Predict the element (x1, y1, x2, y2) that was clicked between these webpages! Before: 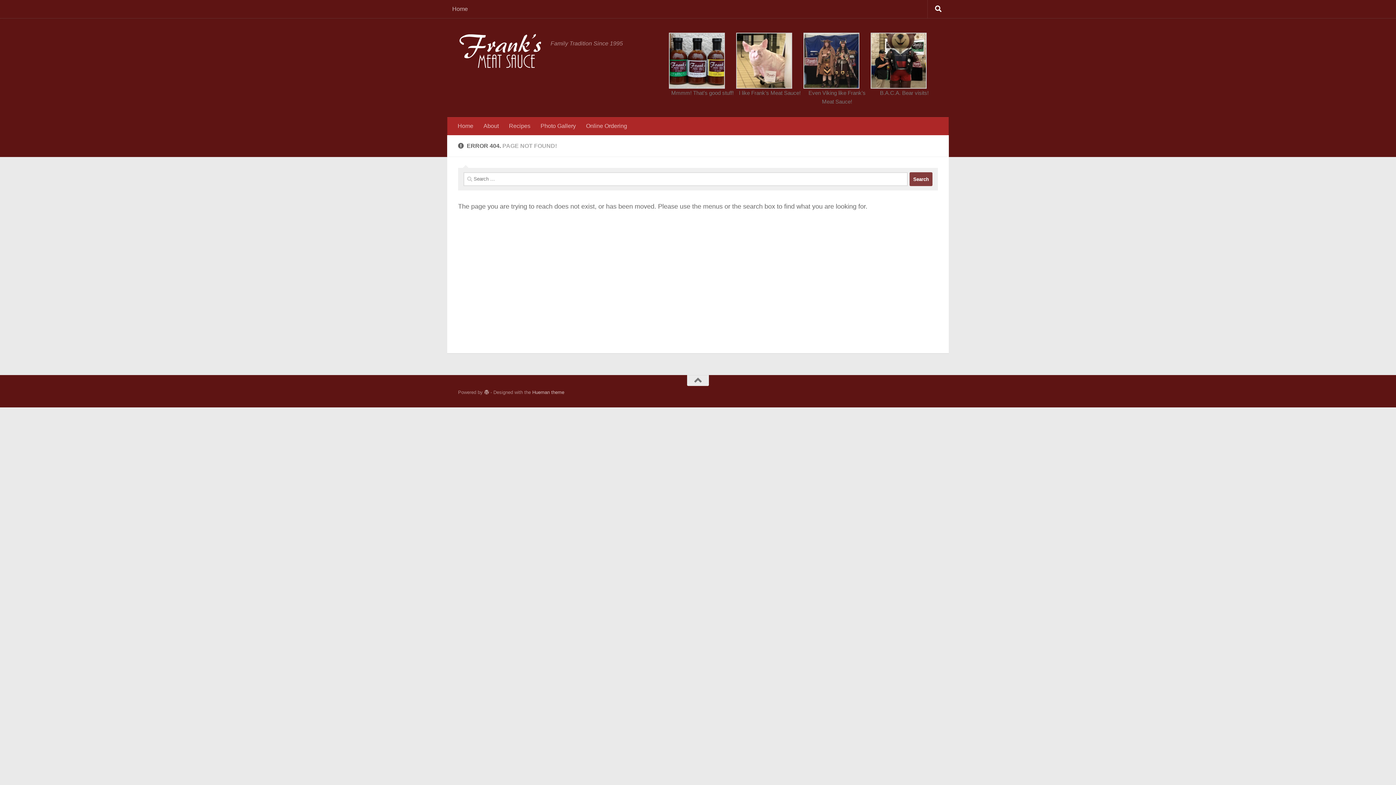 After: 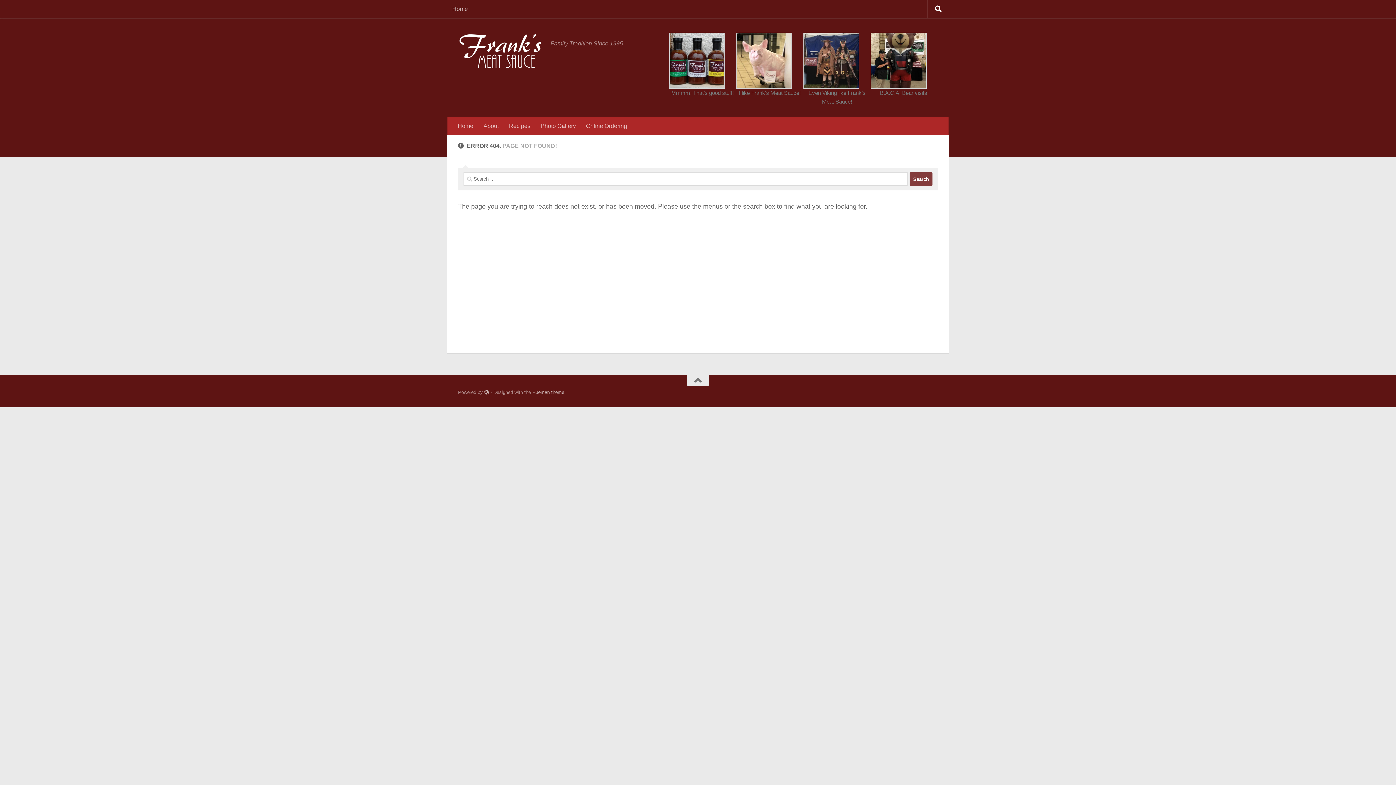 Action: bbox: (581, 117, 632, 135) label: Online Ordering